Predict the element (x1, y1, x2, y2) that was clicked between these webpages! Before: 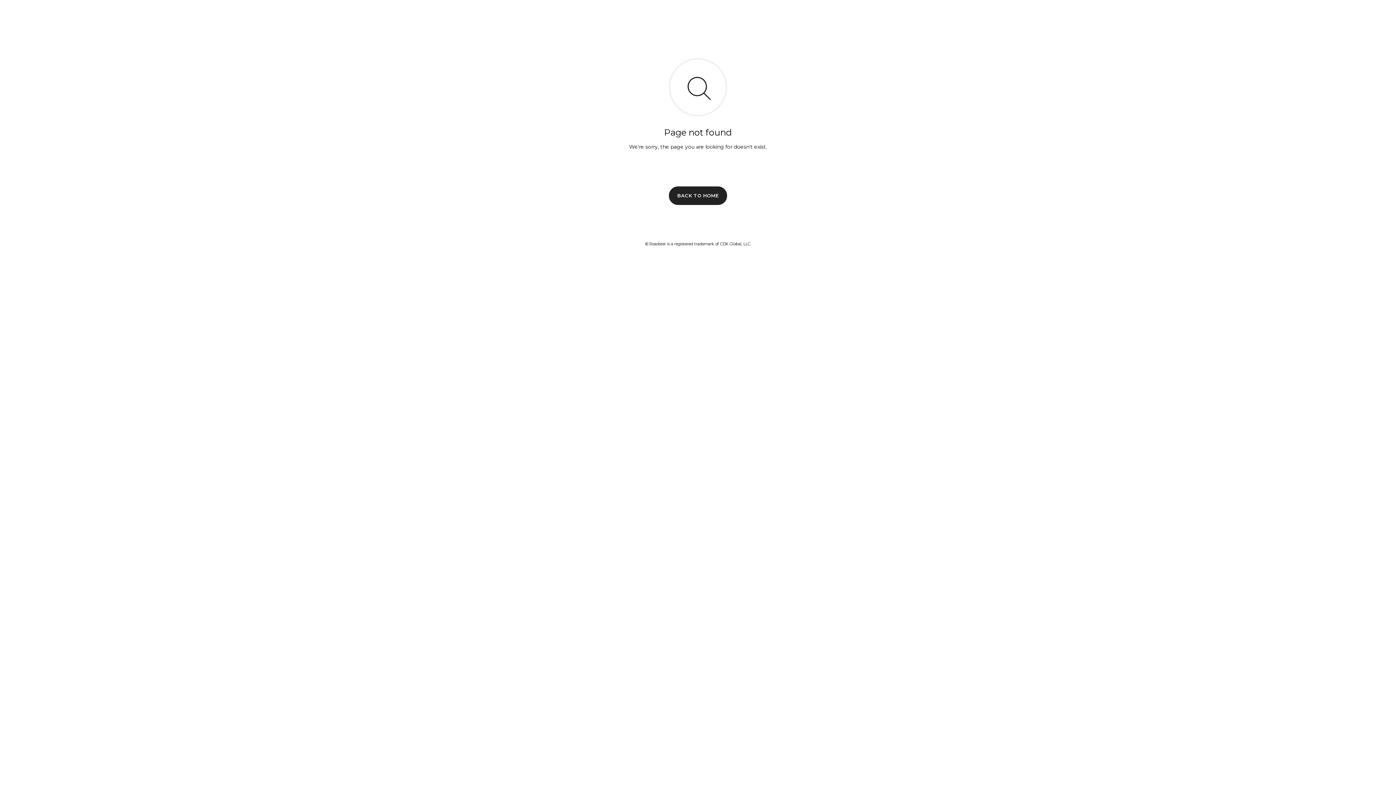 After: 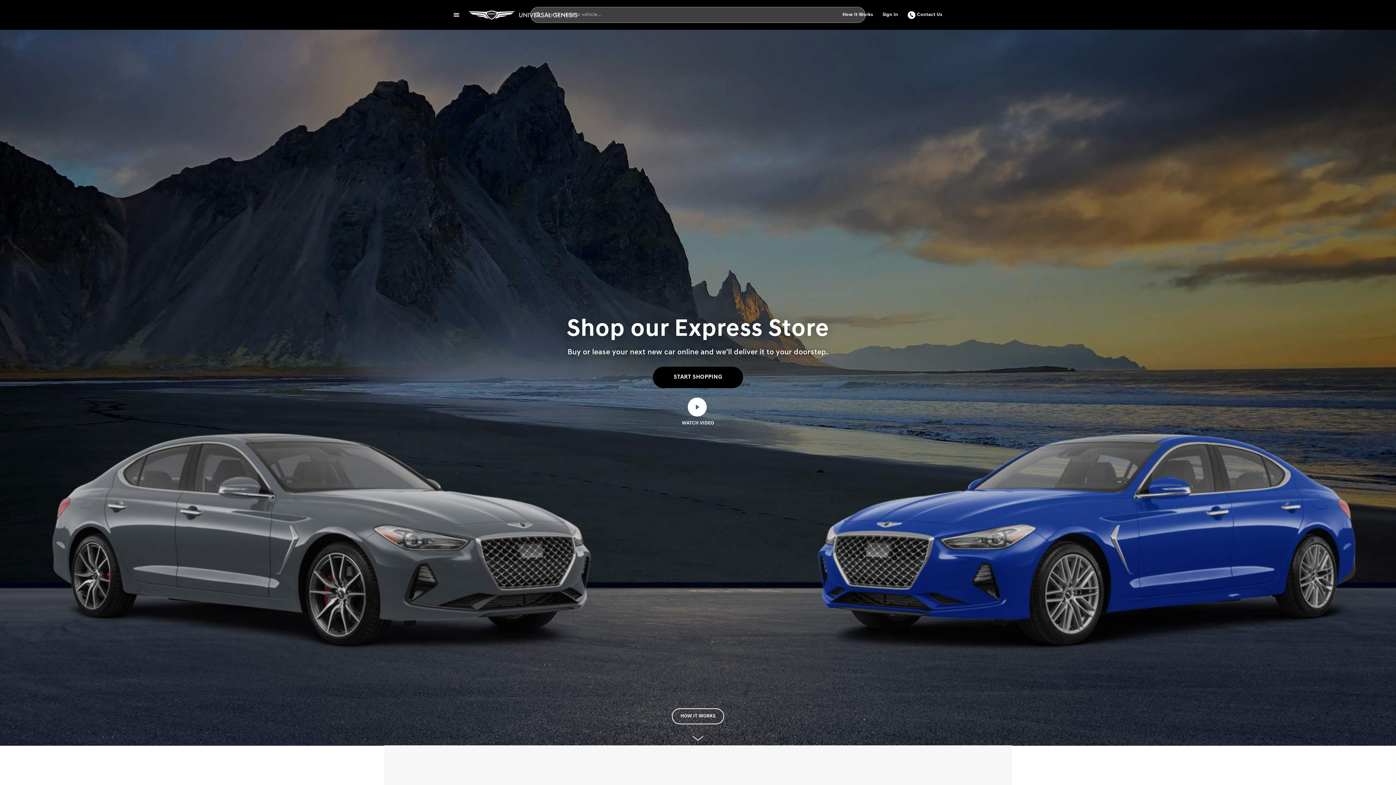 Action: label: BACK TO HOME bbox: (669, 186, 727, 204)